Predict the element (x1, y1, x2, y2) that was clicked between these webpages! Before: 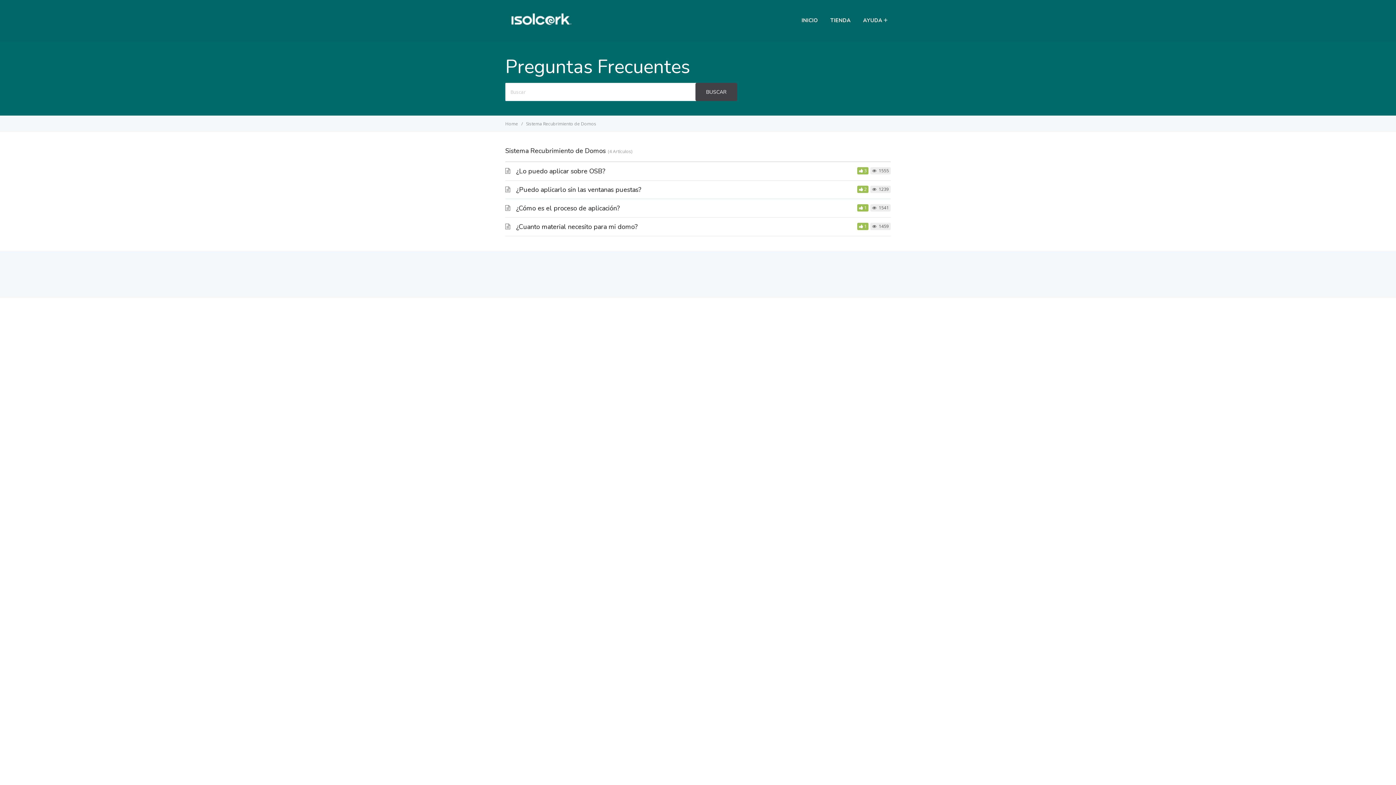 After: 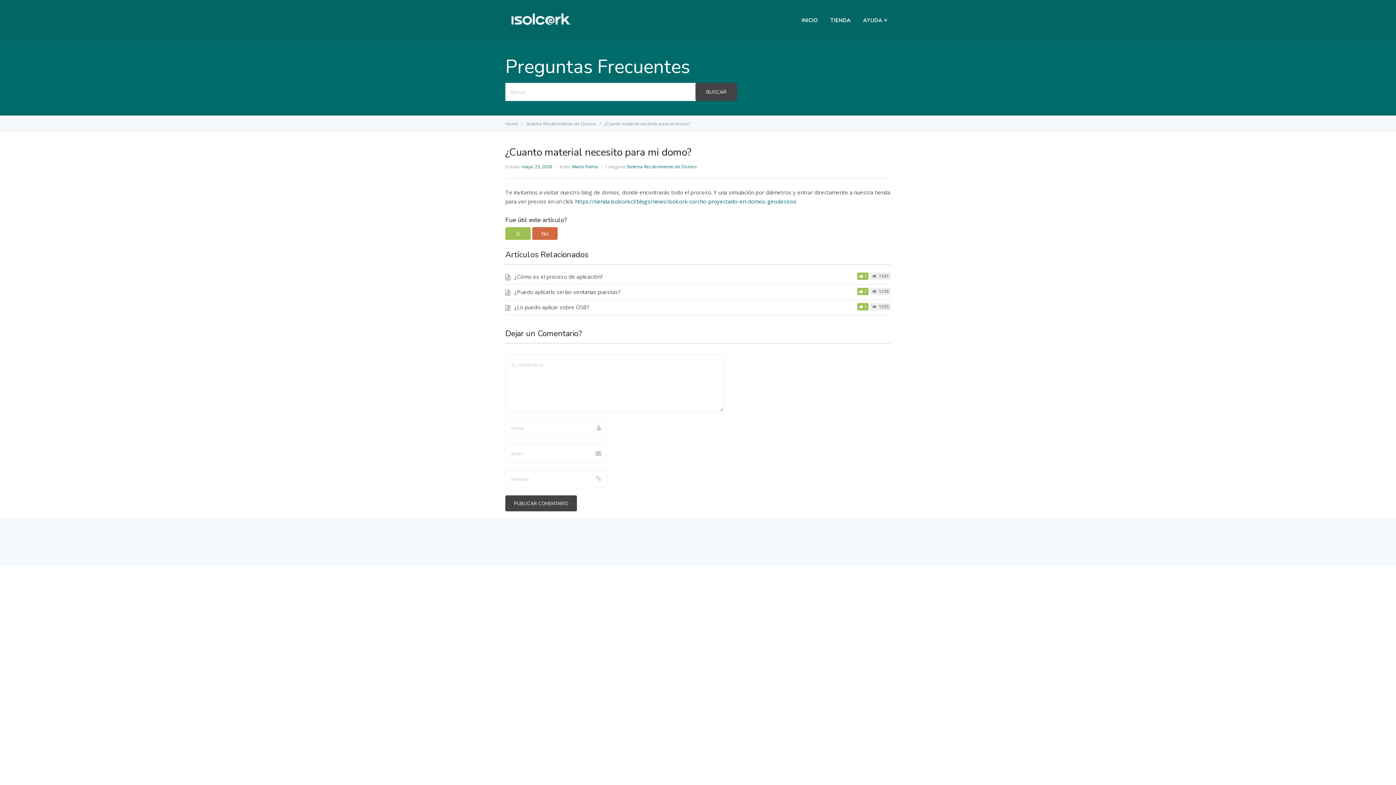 Action: label: ¿Cuanto material necesito para mi domo? bbox: (516, 222, 637, 231)